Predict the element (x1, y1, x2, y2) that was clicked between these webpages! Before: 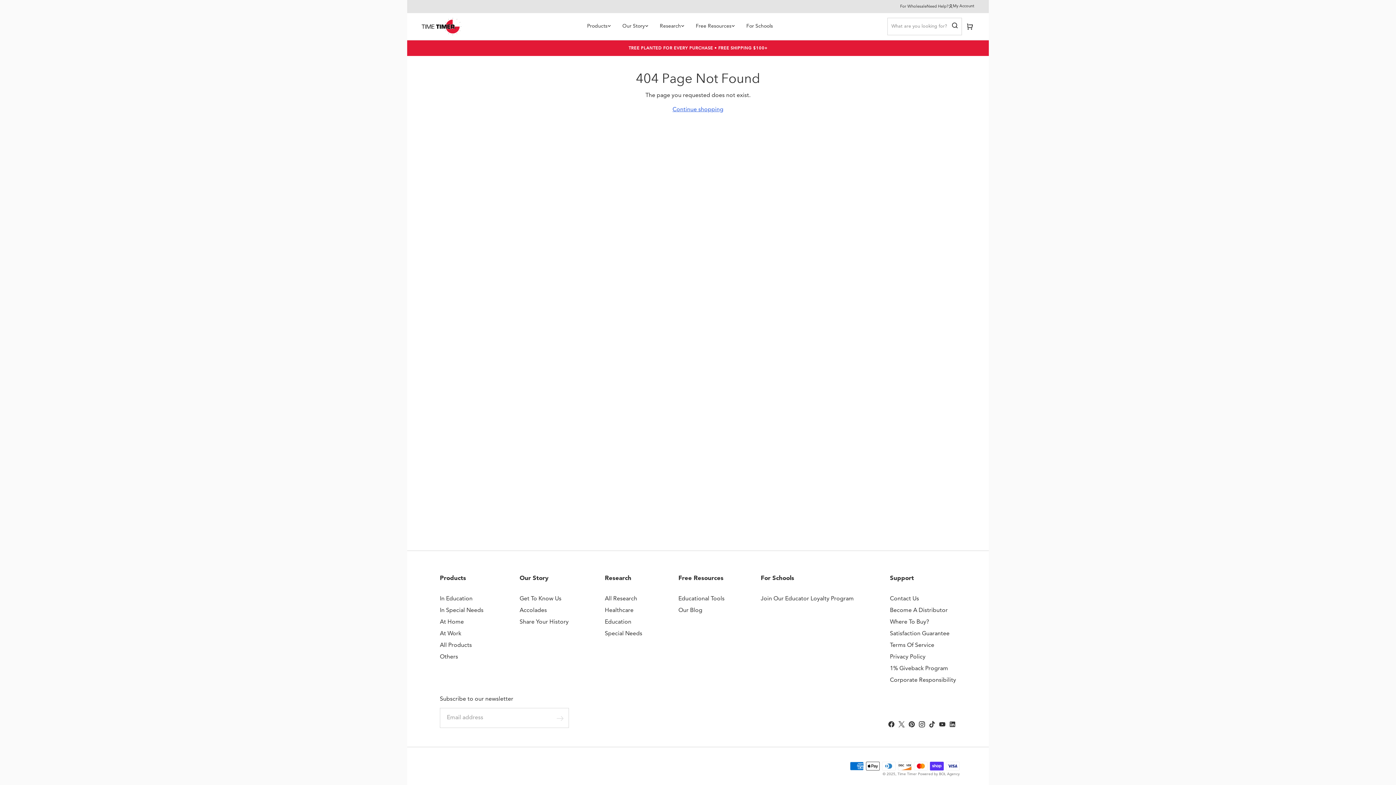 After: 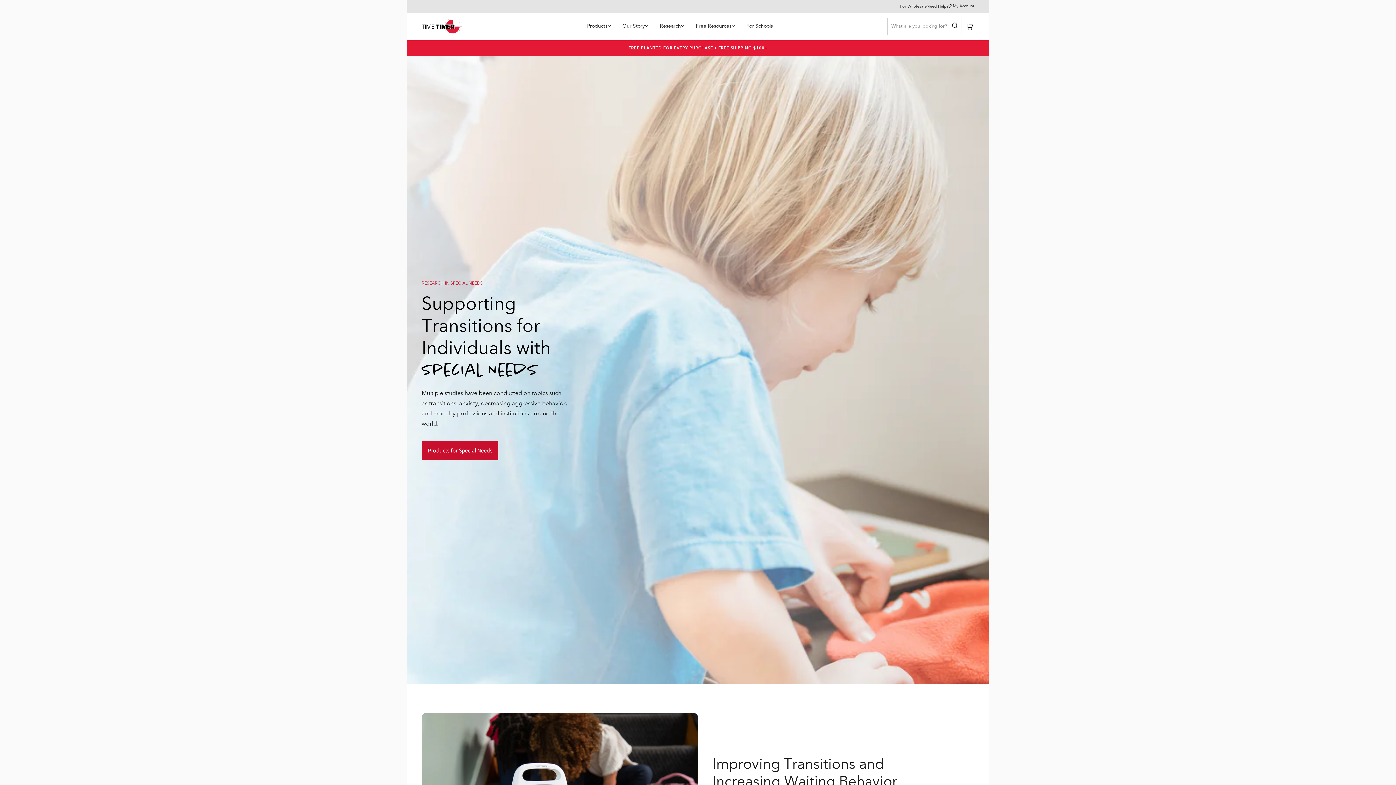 Action: bbox: (605, 631, 642, 637) label: Special Needs